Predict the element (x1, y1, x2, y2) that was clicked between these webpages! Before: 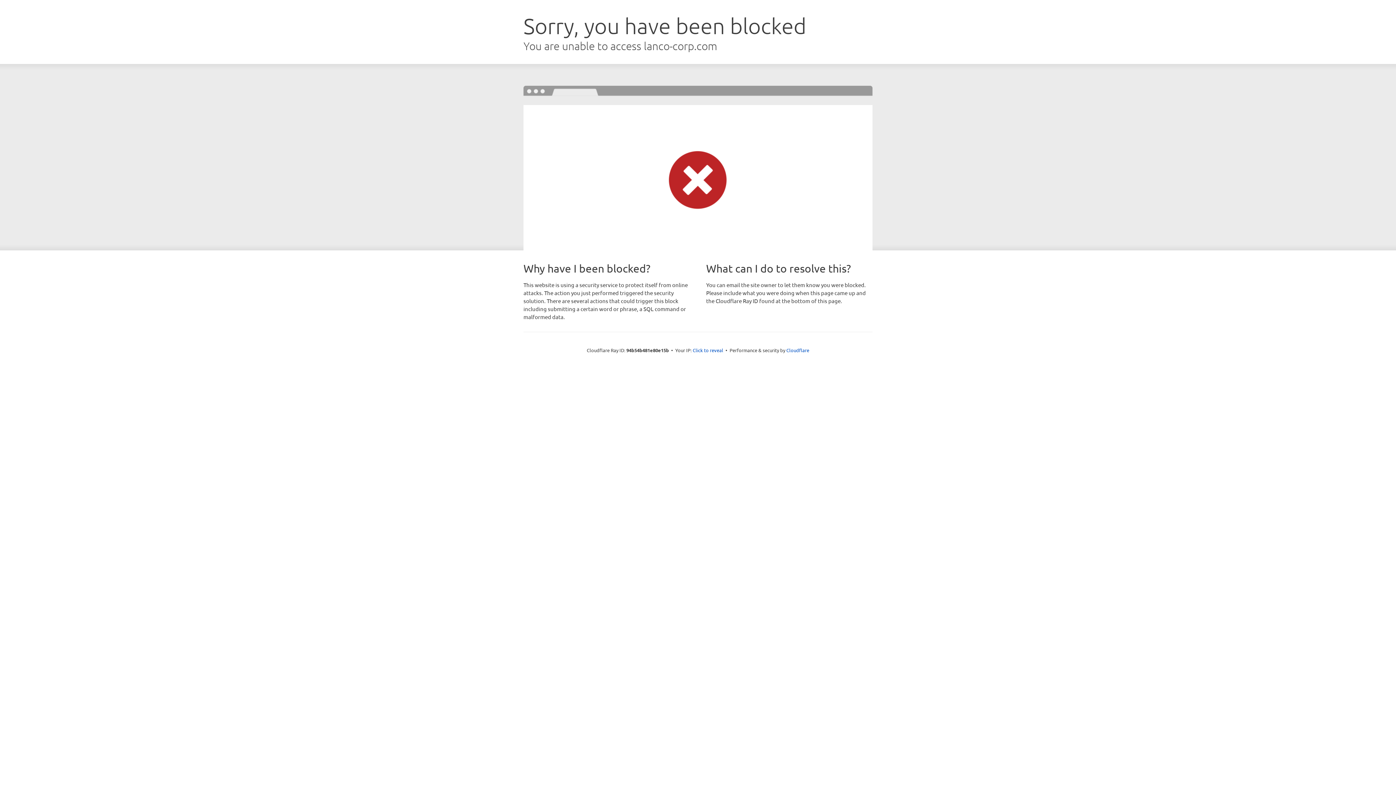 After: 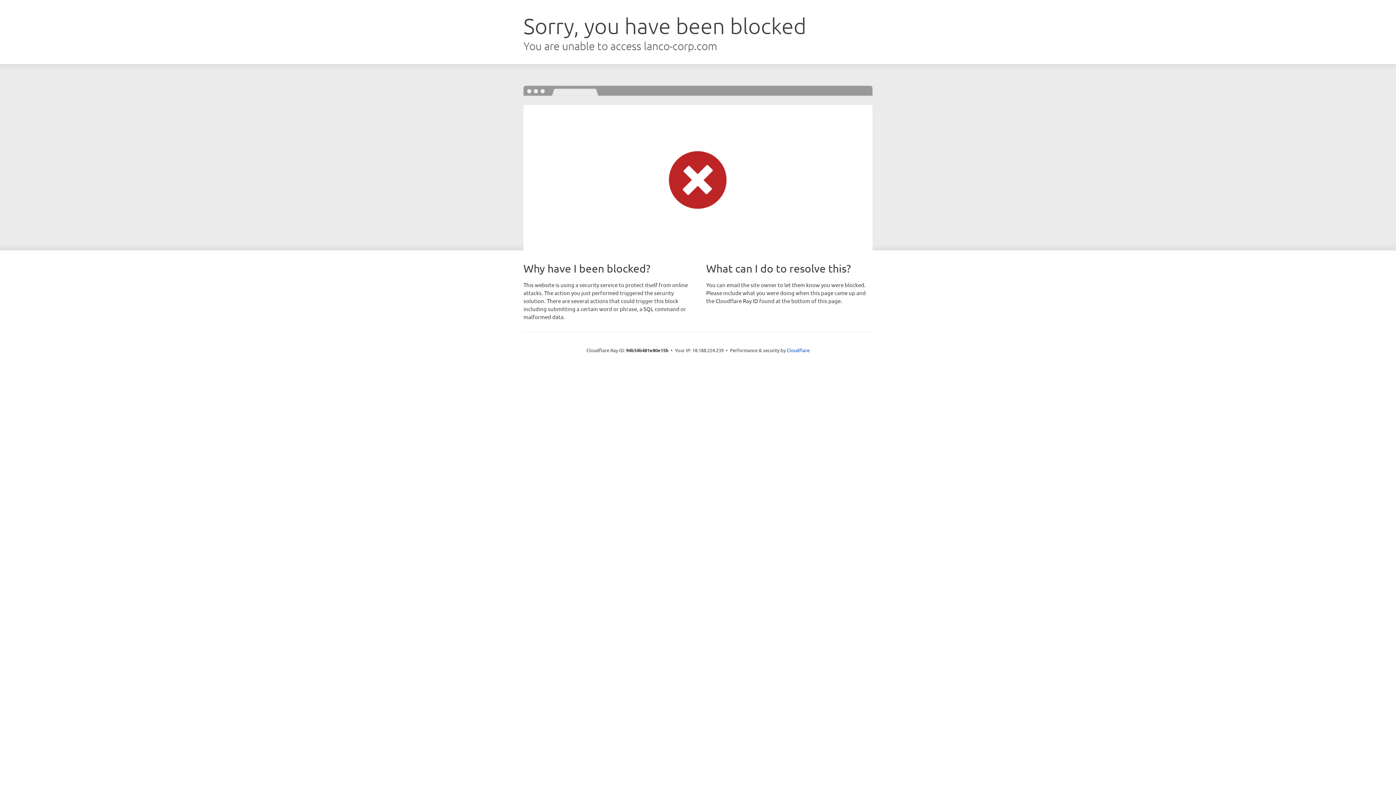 Action: label: Click to reveal bbox: (692, 346, 723, 353)